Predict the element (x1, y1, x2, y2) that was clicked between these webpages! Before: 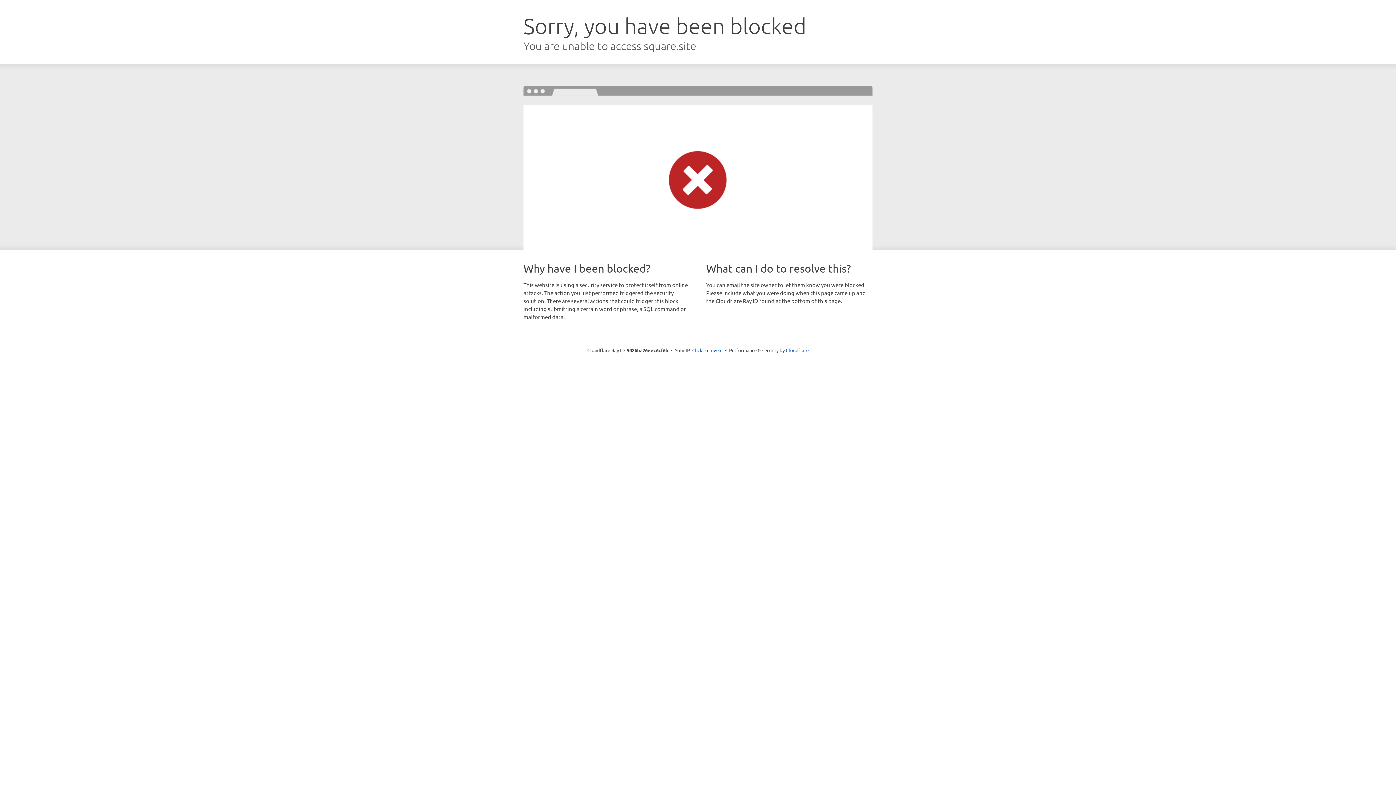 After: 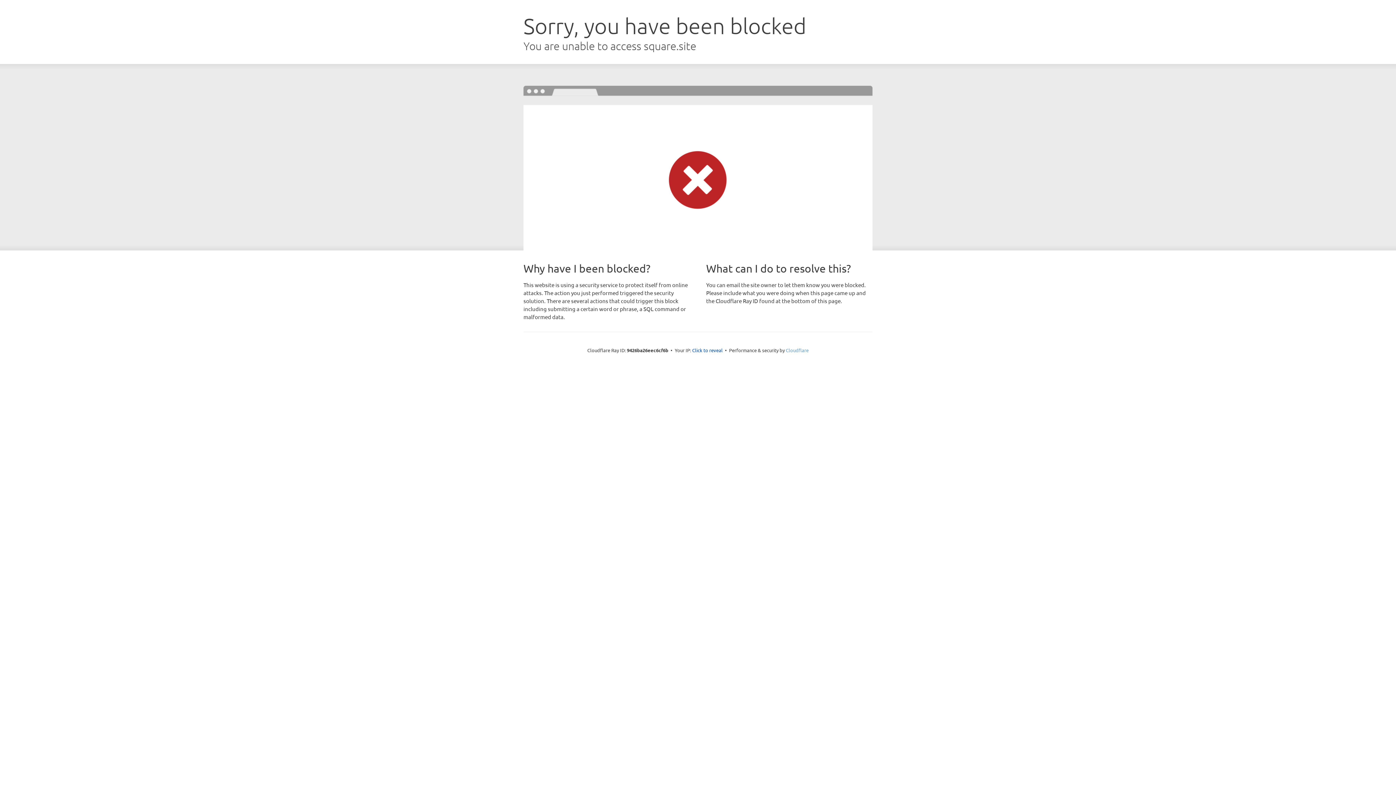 Action: bbox: (786, 347, 808, 353) label: Cloudflare